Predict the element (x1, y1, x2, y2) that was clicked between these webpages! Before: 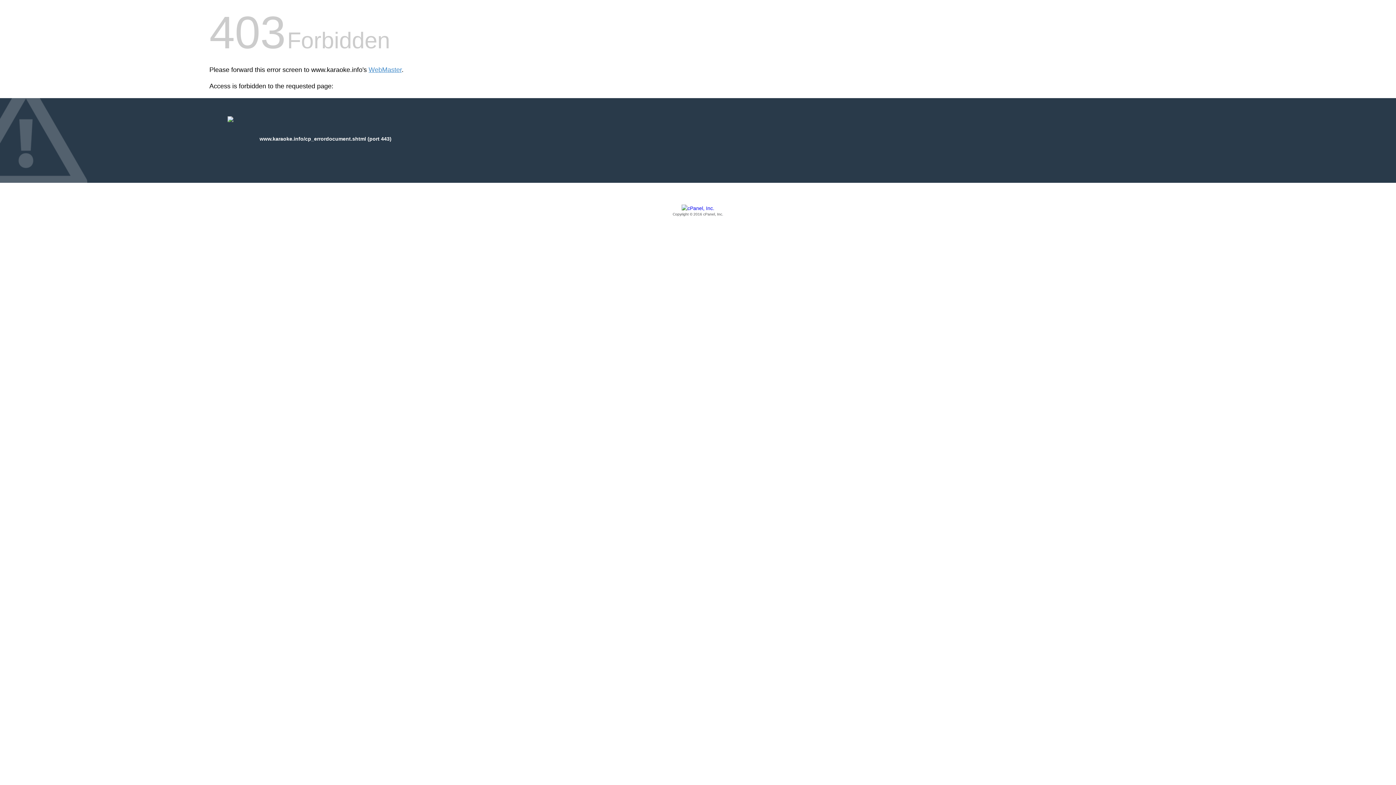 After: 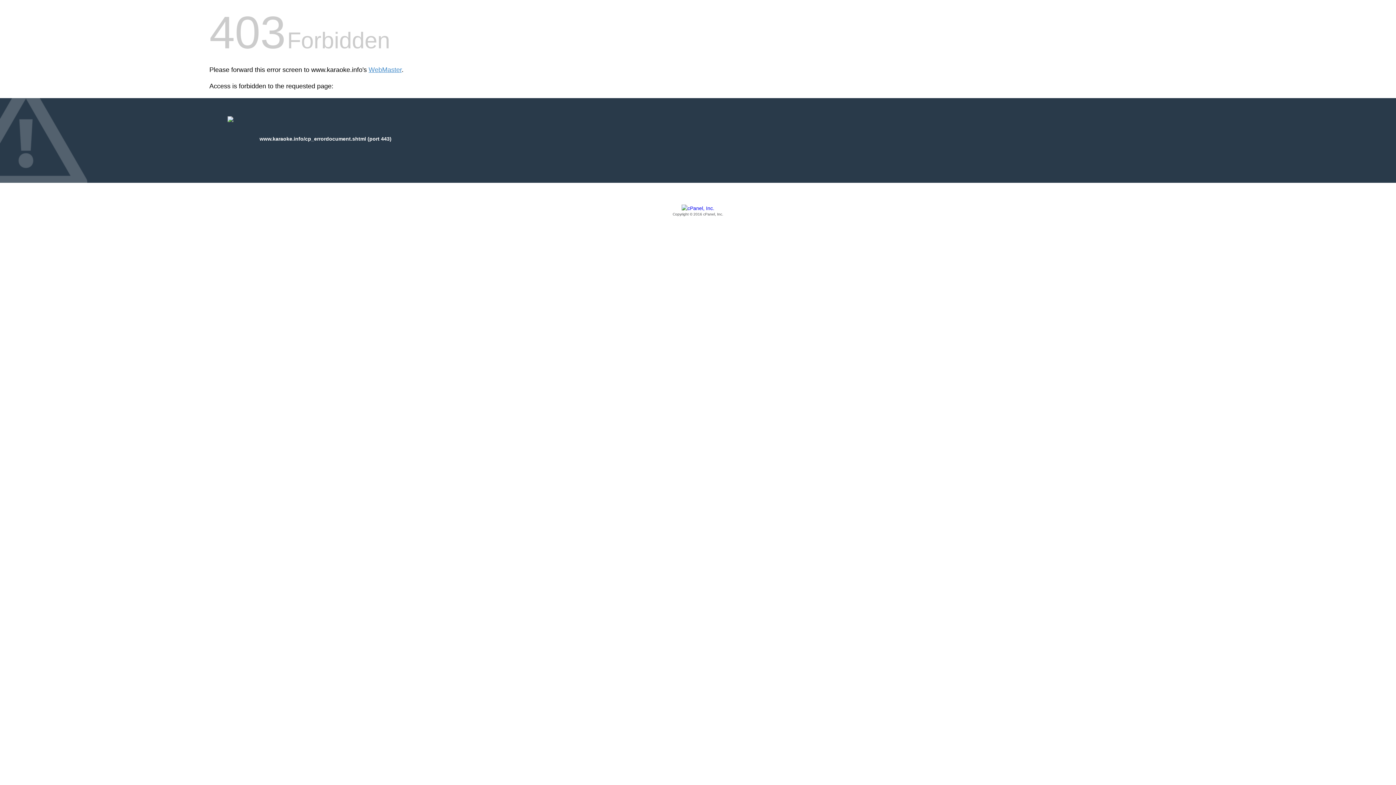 Action: label: Copyright © 2016 cPanel, Inc. bbox: (209, 205, 1186, 217)